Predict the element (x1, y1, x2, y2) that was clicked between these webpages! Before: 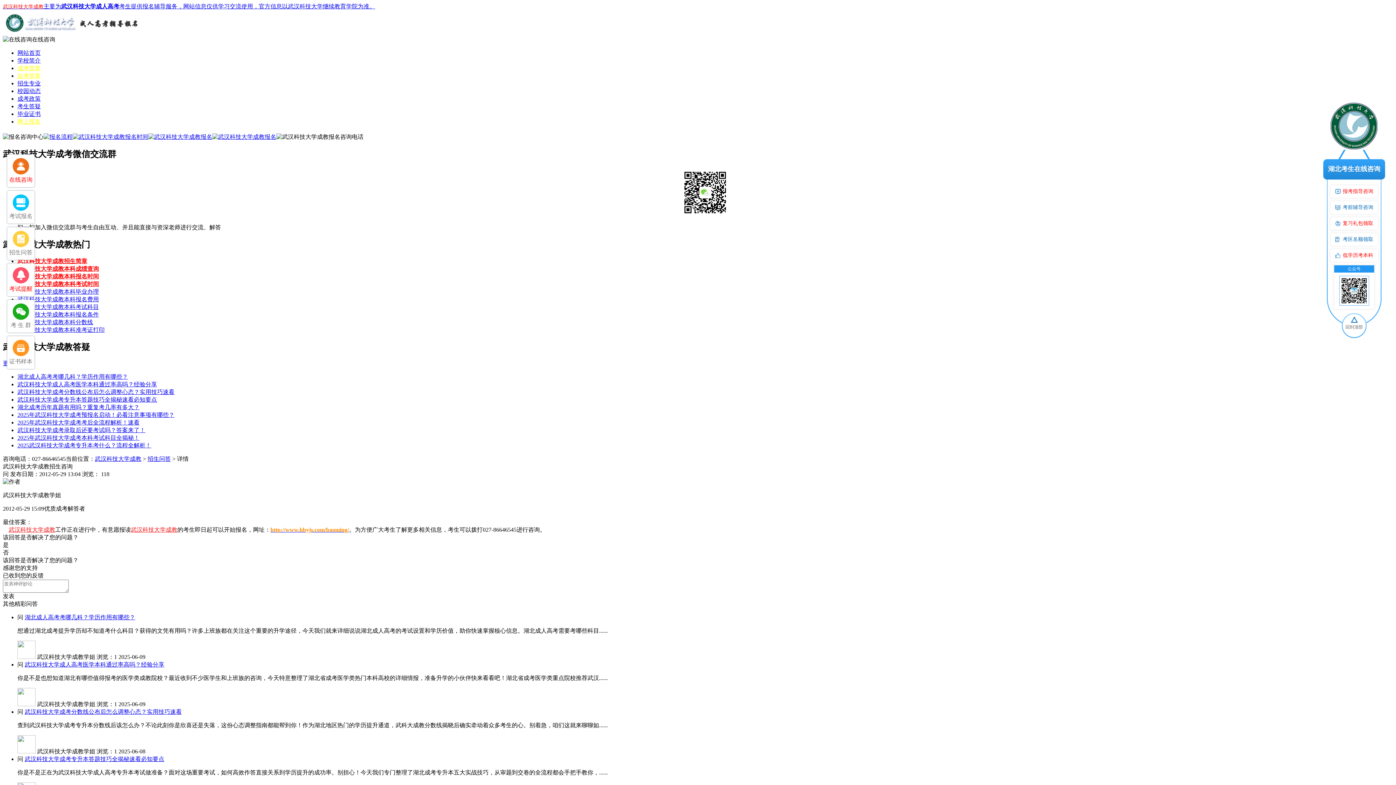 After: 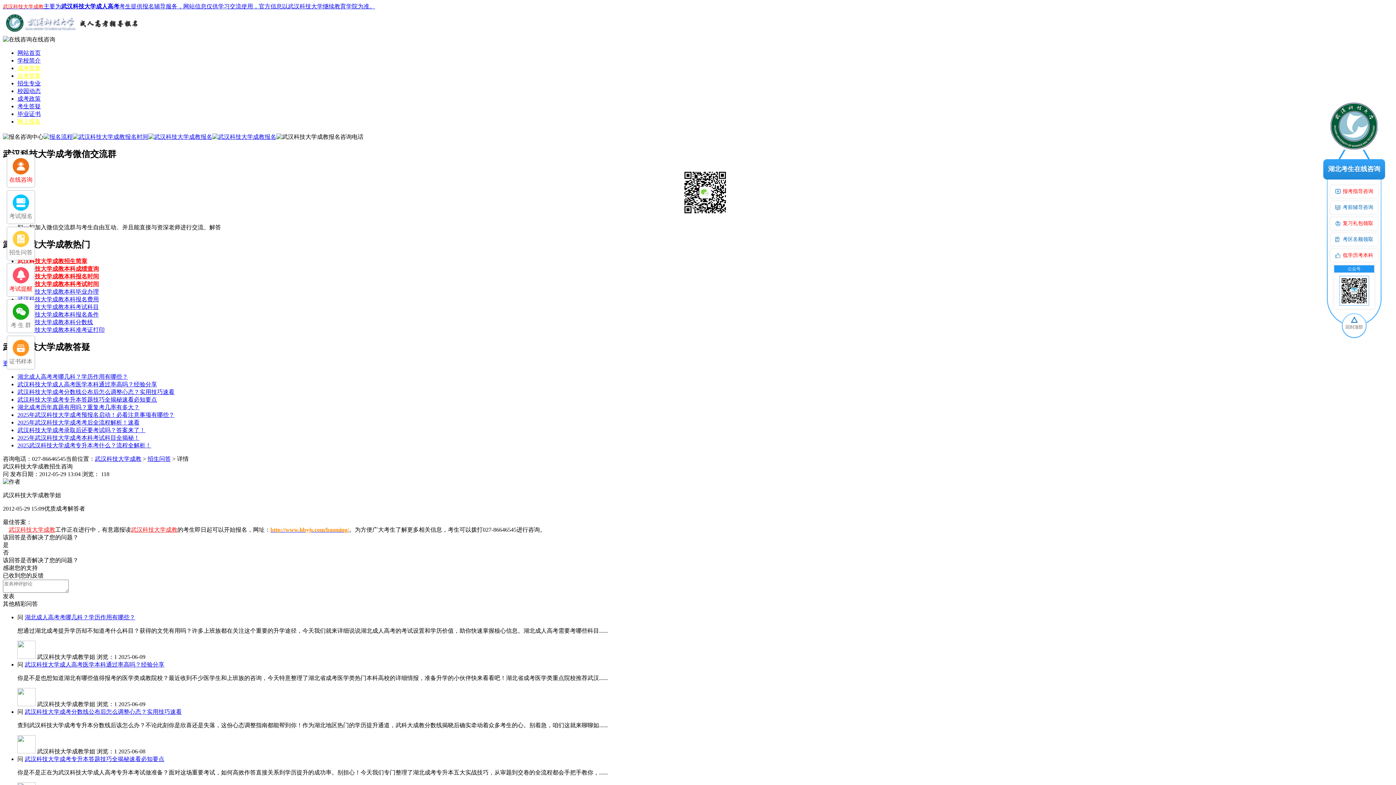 Action: label: http://www.hbyjs.com/baoming/ bbox: (270, 527, 349, 533)